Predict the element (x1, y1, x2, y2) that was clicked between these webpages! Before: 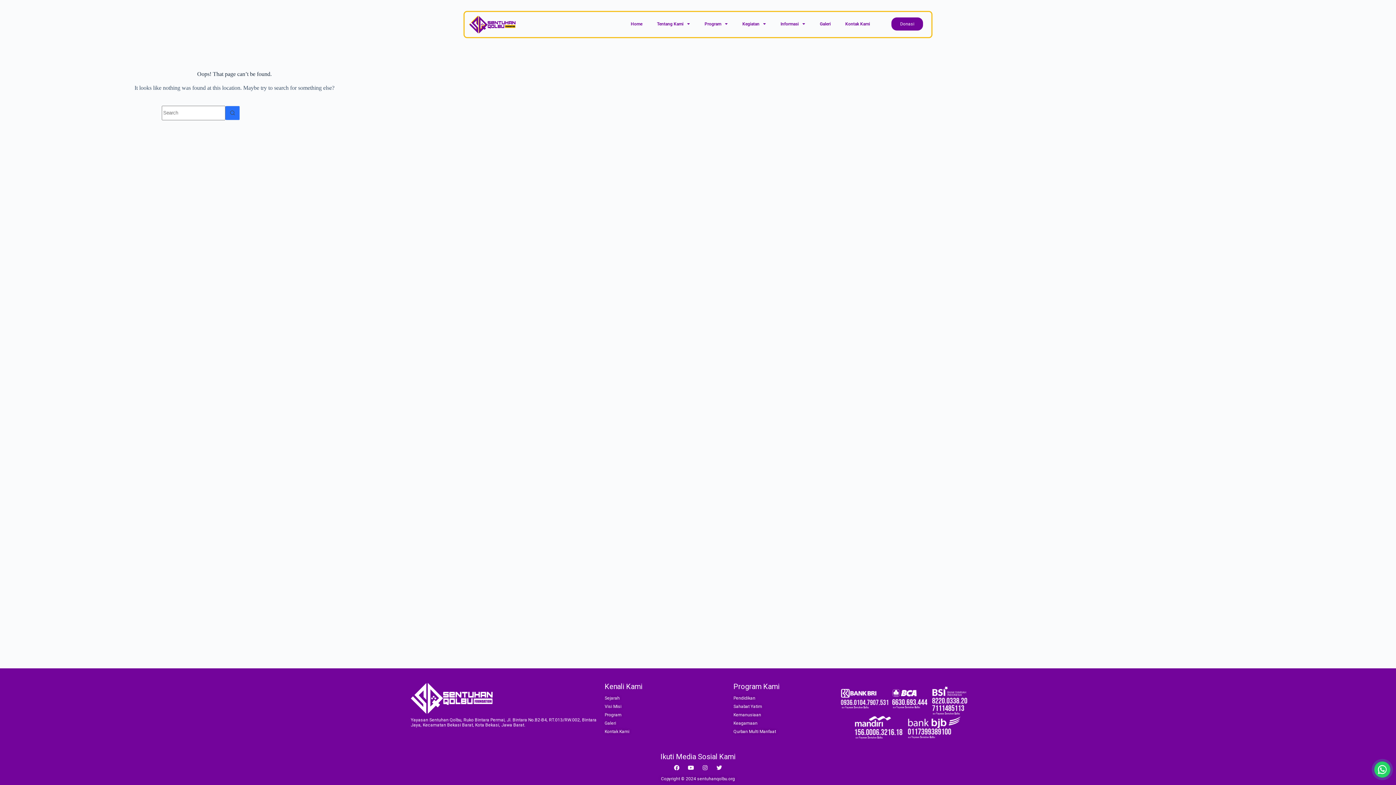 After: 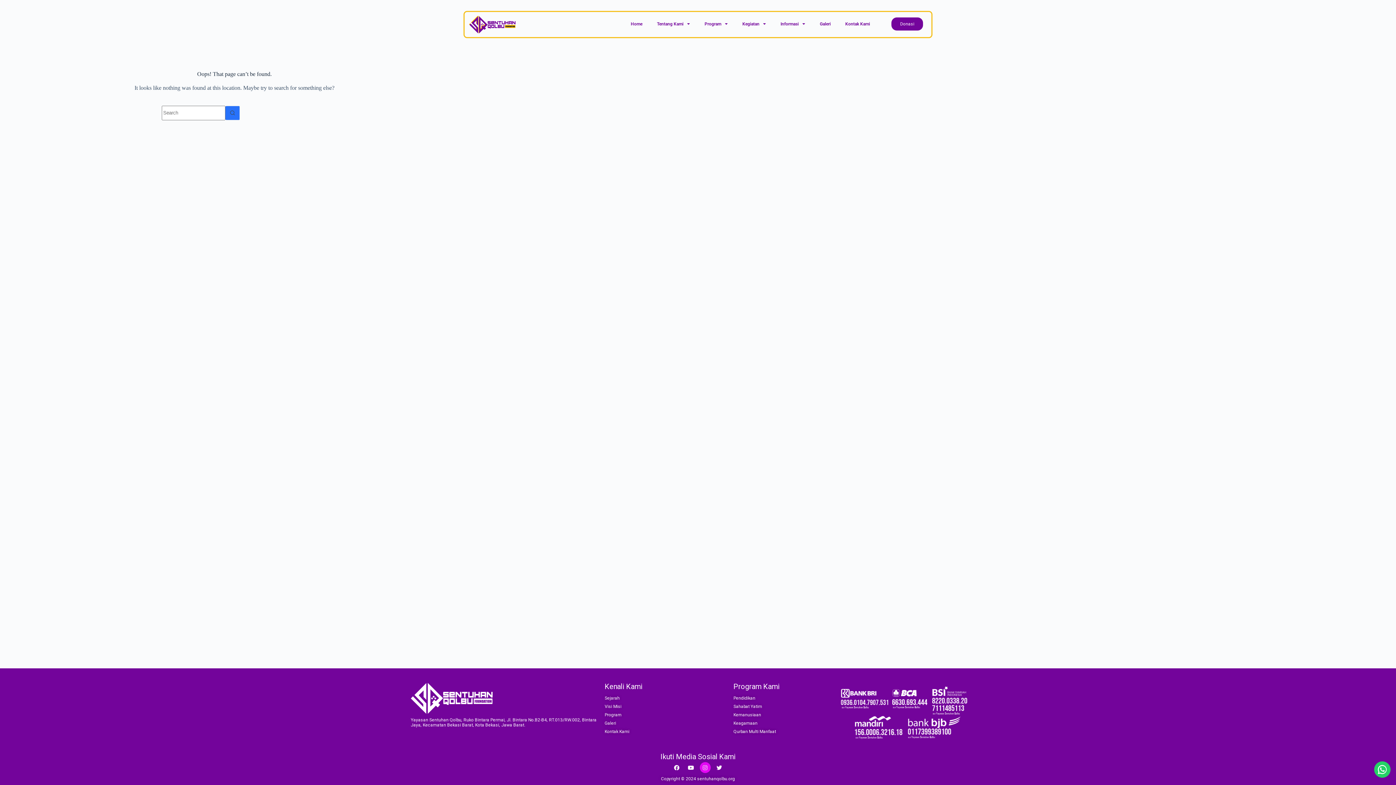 Action: bbox: (699, 762, 710, 773) label: Instagram